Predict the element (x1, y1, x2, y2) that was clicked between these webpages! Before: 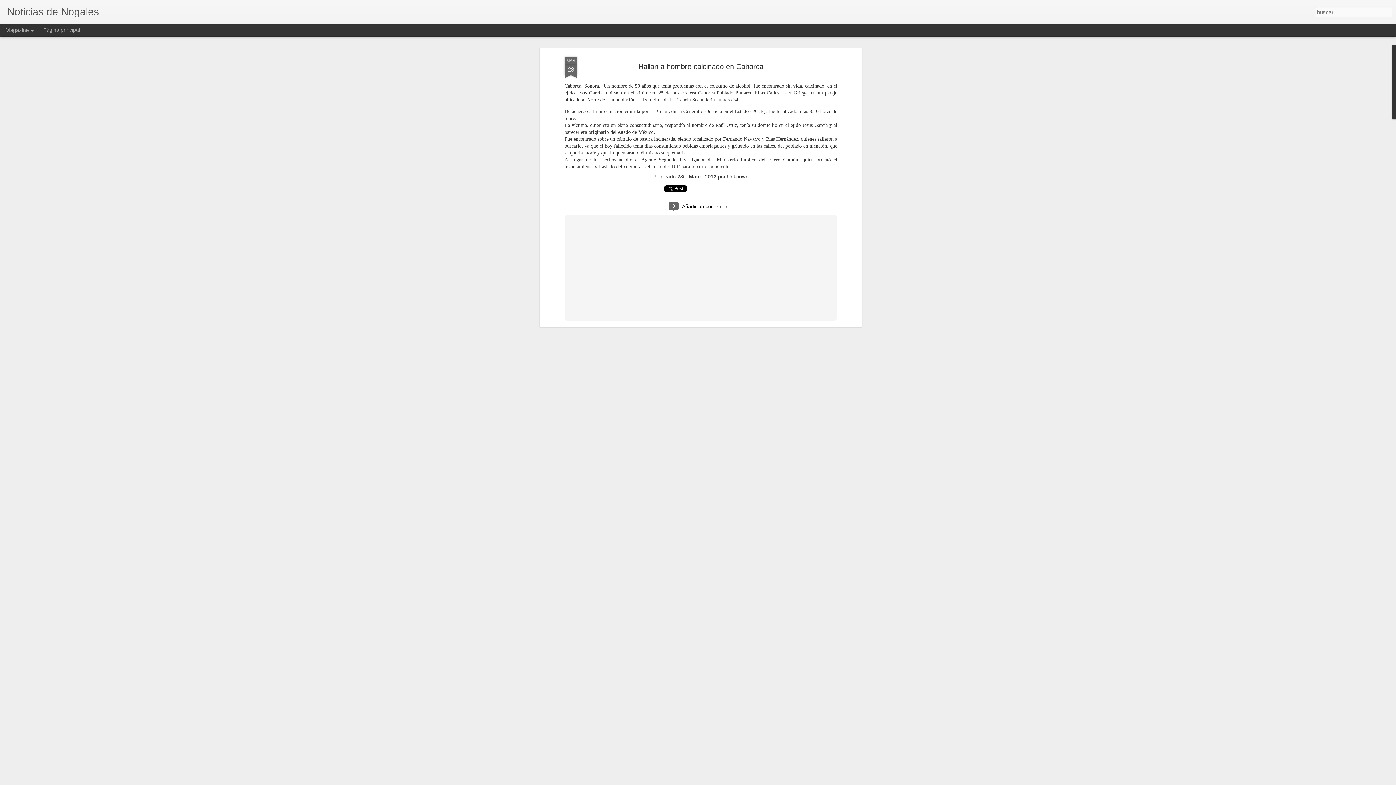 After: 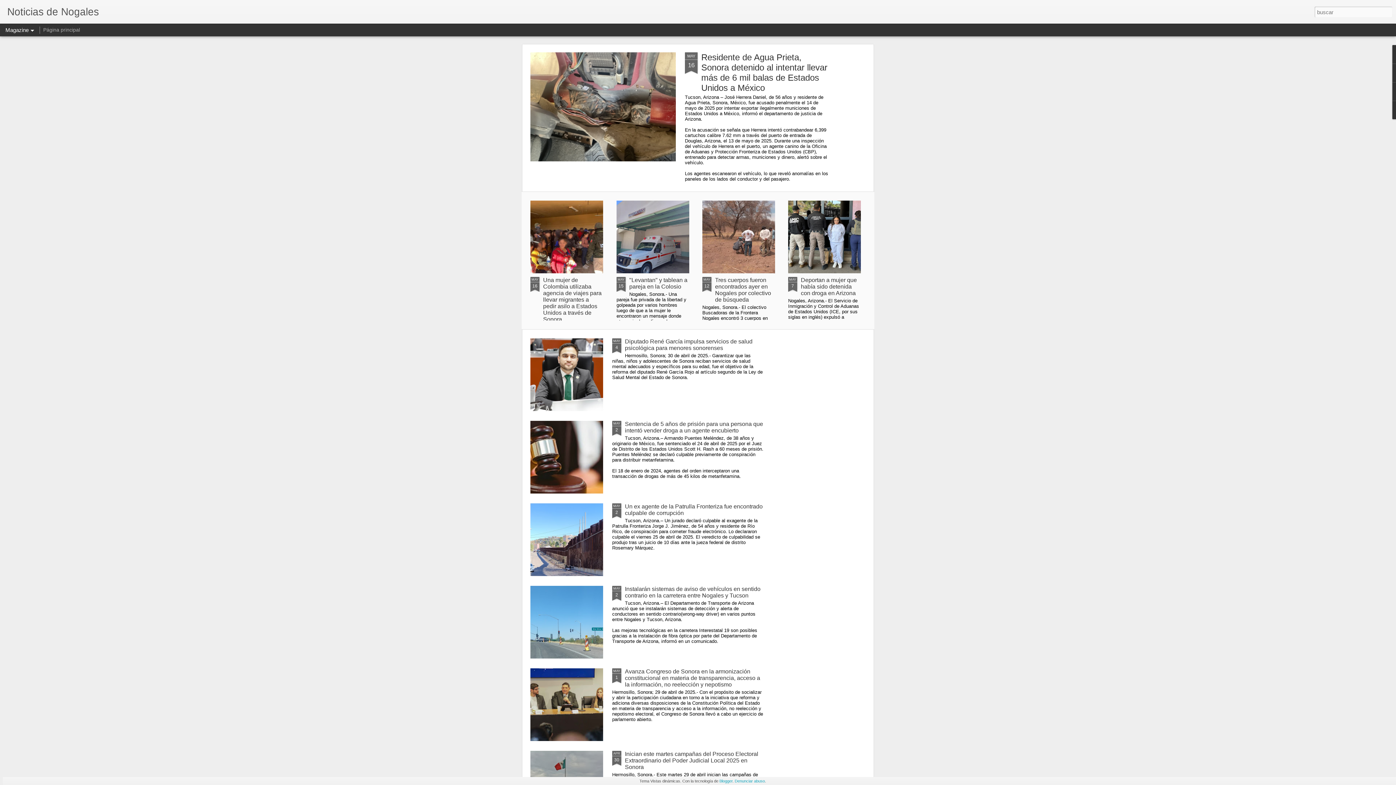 Action: label: Noticias de Nogales bbox: (7, 10, 98, 16)